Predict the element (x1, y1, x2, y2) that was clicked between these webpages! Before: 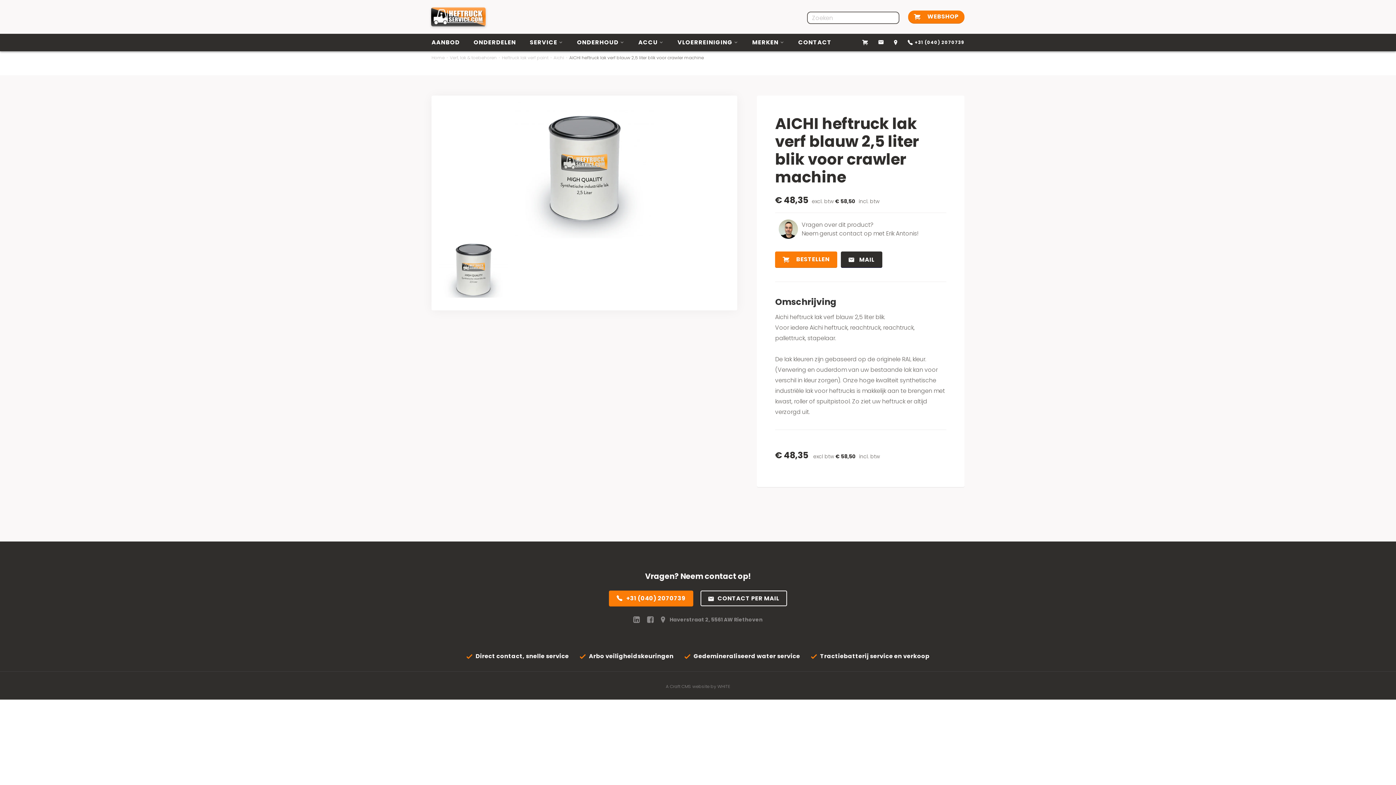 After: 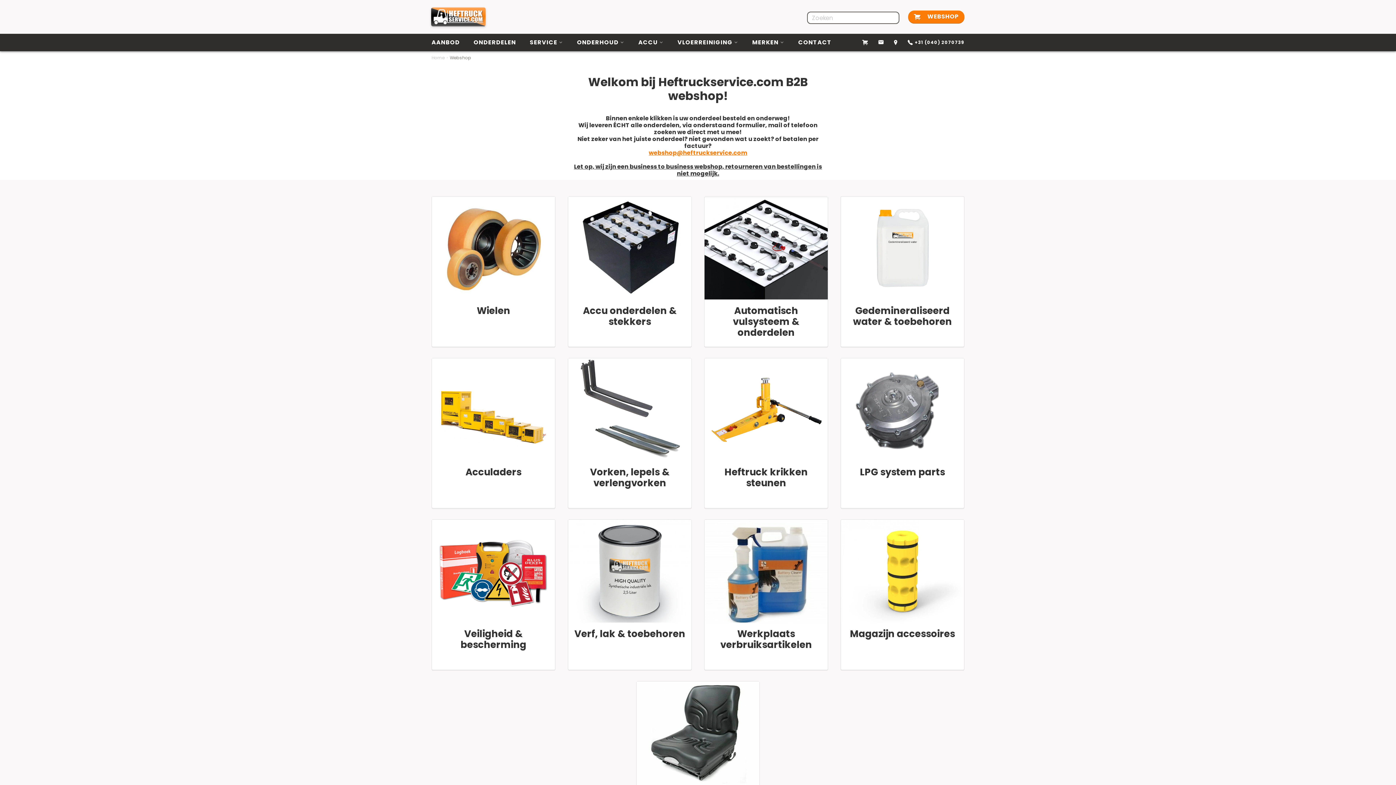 Action: bbox: (908, 10, 964, 23) label:  WEBSHOP